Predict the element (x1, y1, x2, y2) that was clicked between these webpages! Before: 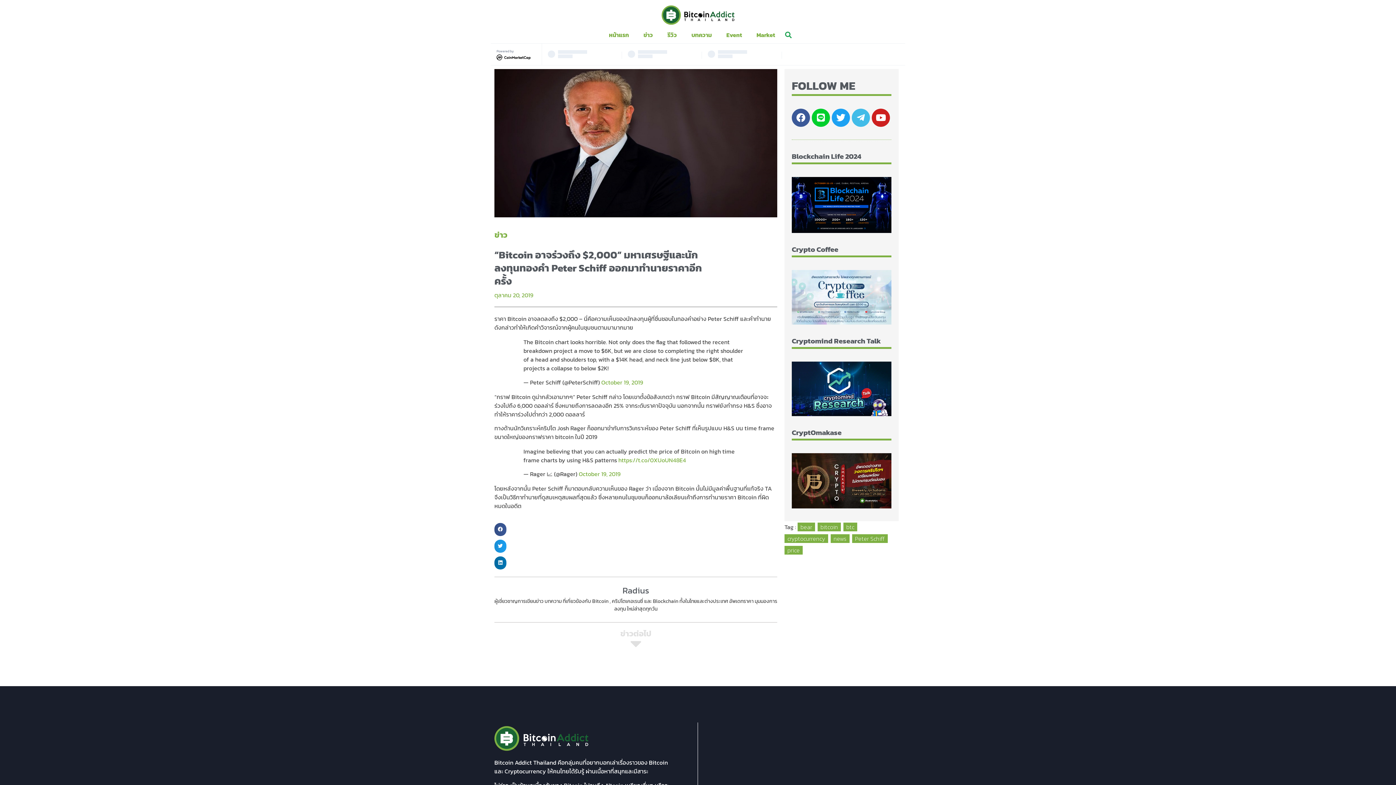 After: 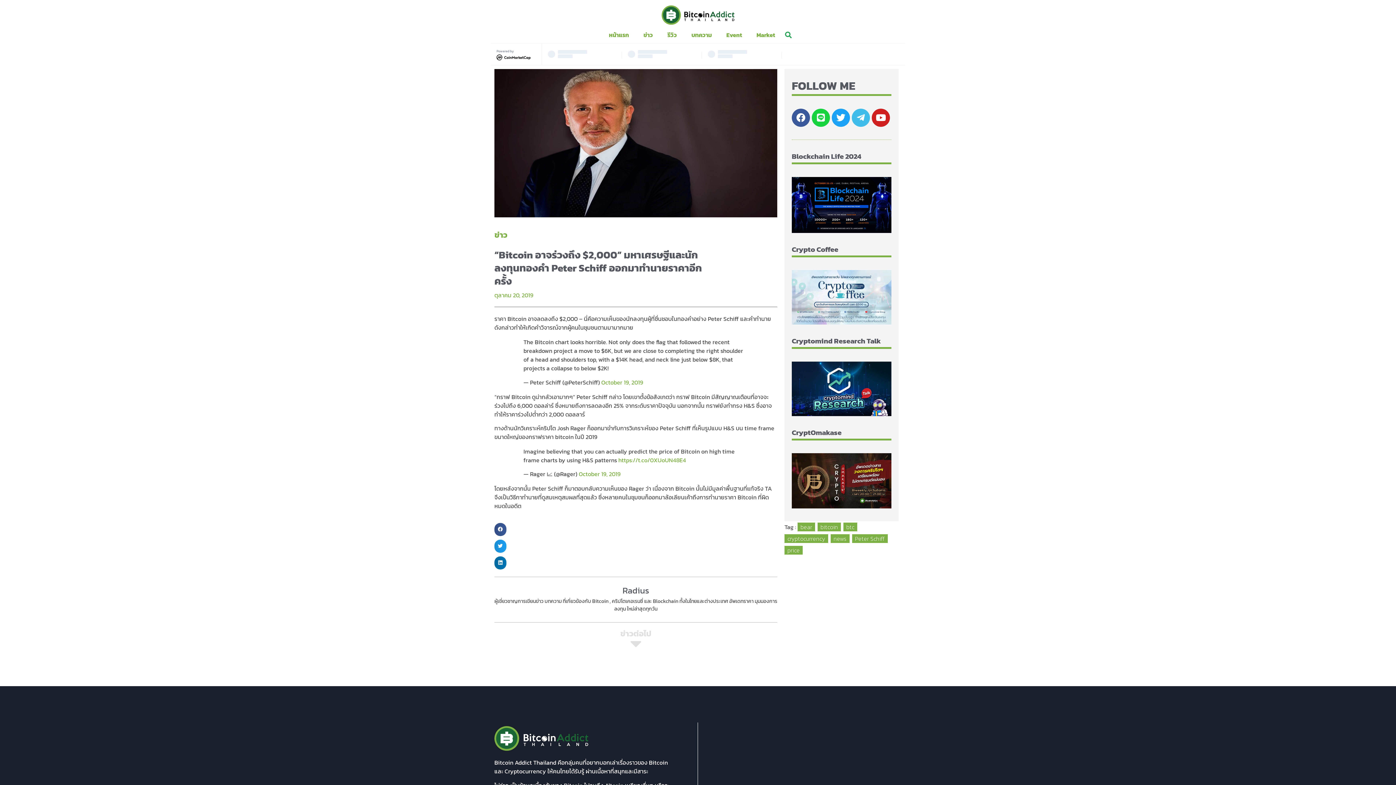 Action: bbox: (812, 108, 830, 126) label: Line